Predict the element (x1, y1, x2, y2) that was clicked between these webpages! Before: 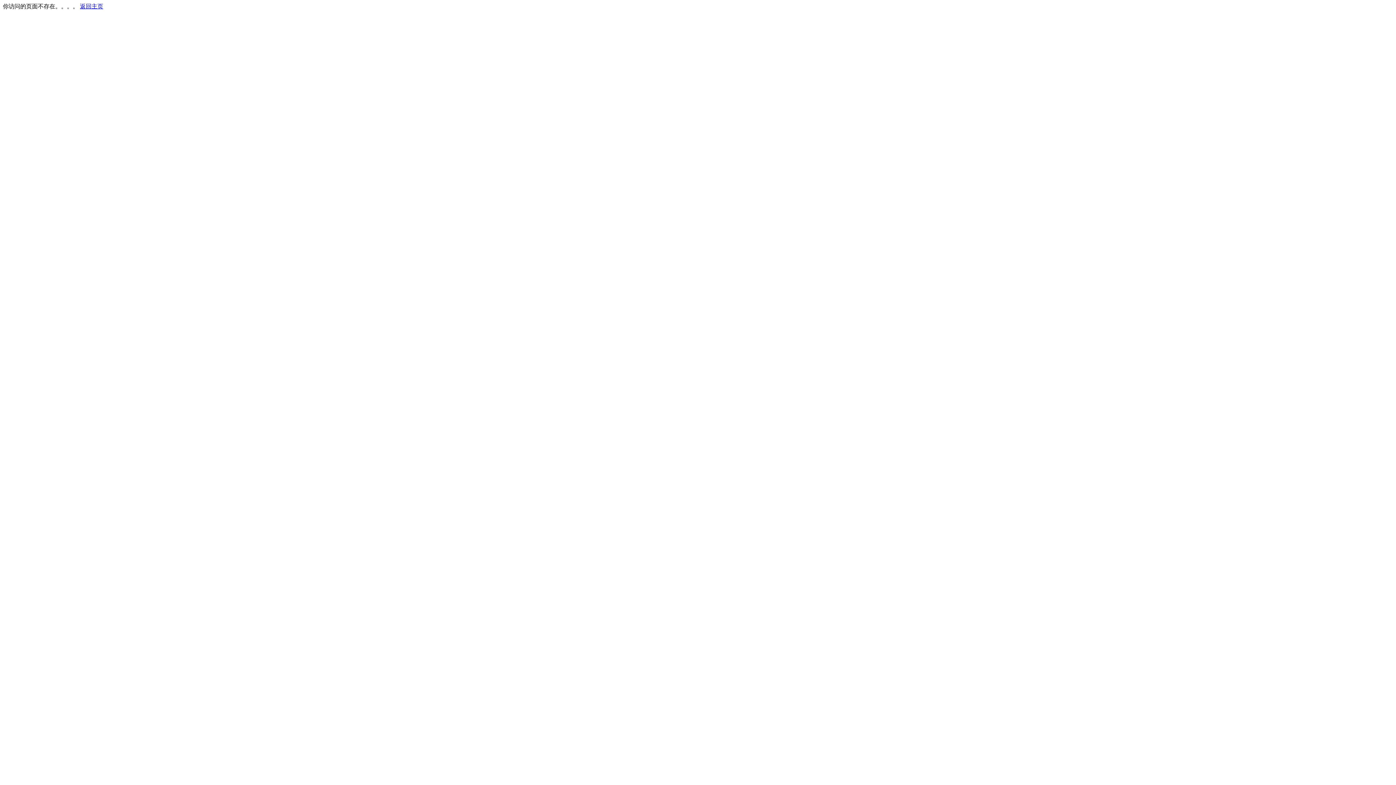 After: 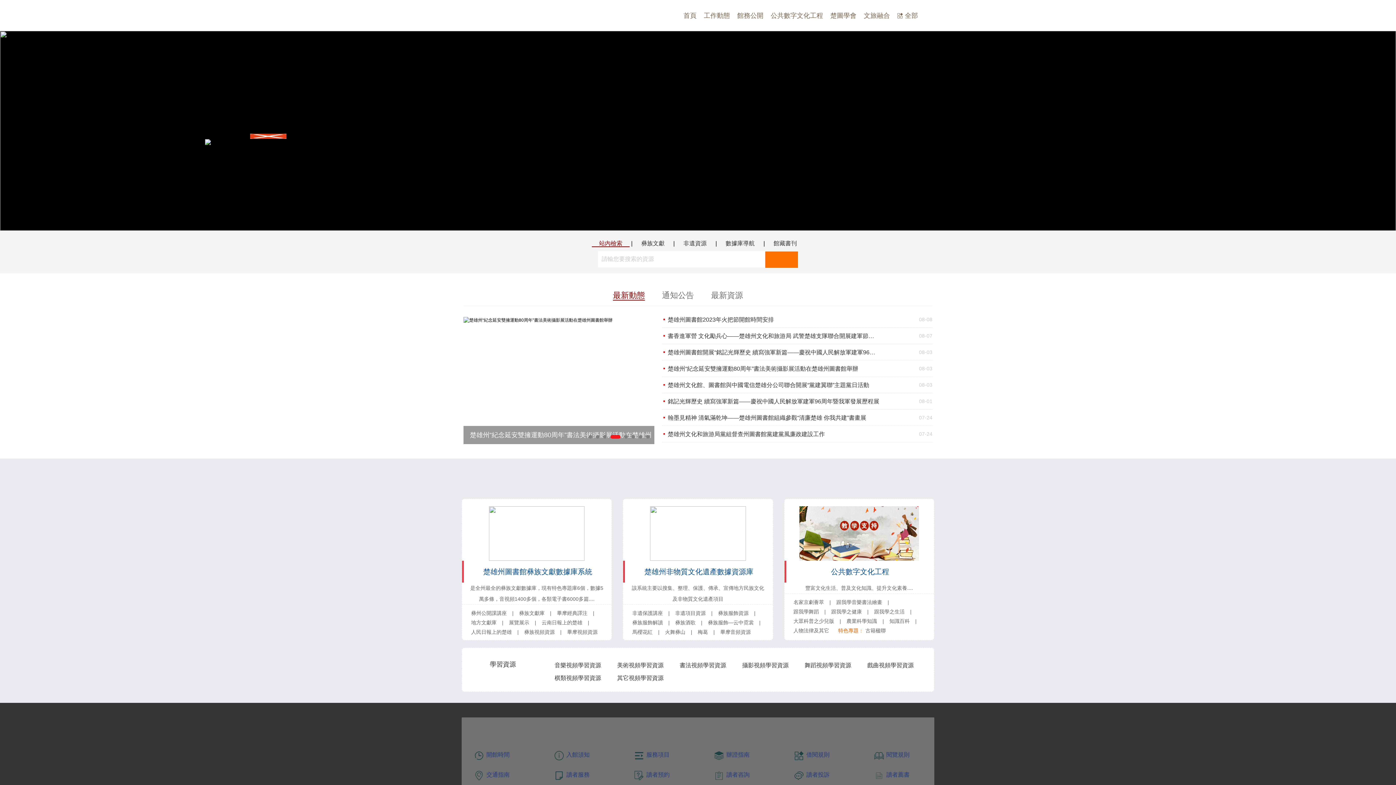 Action: label: 返回主页 bbox: (80, 3, 103, 9)